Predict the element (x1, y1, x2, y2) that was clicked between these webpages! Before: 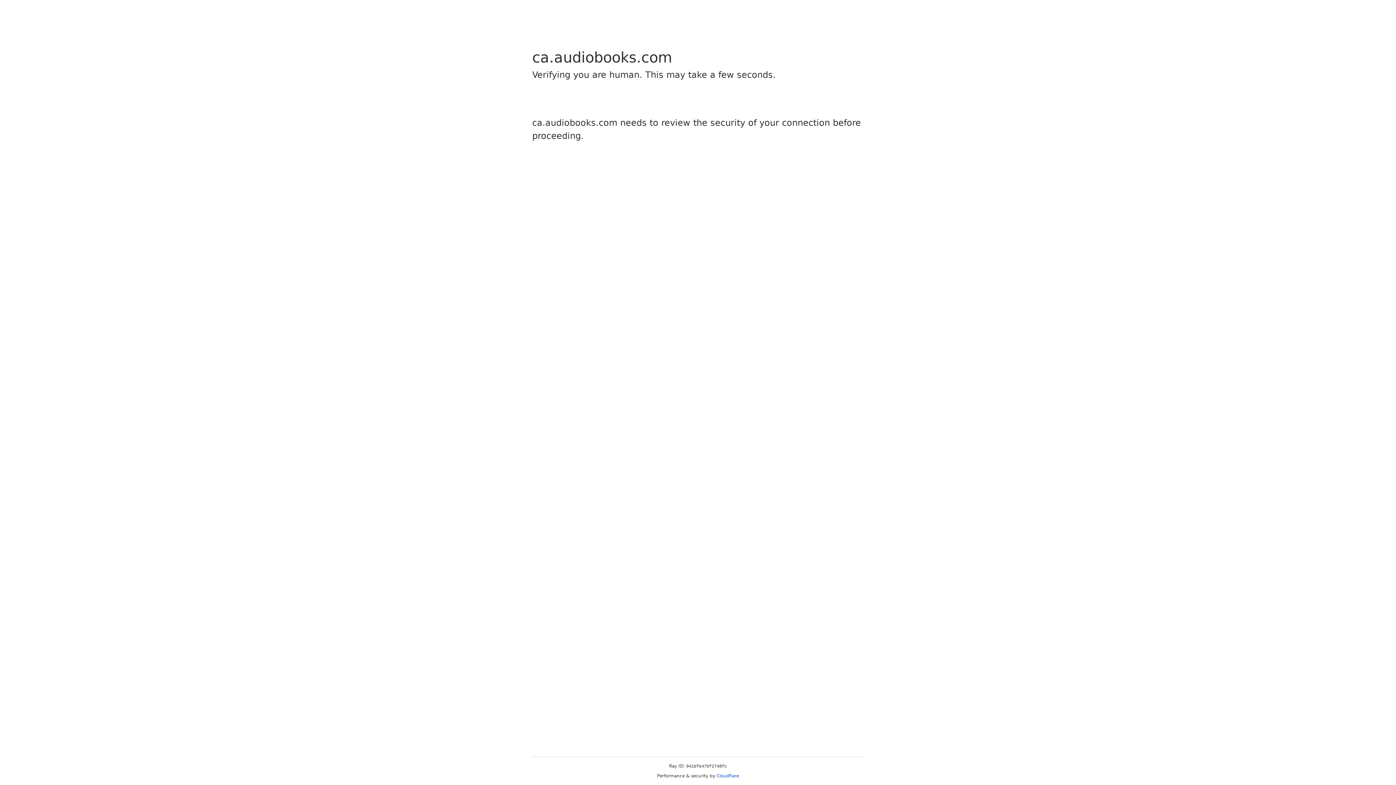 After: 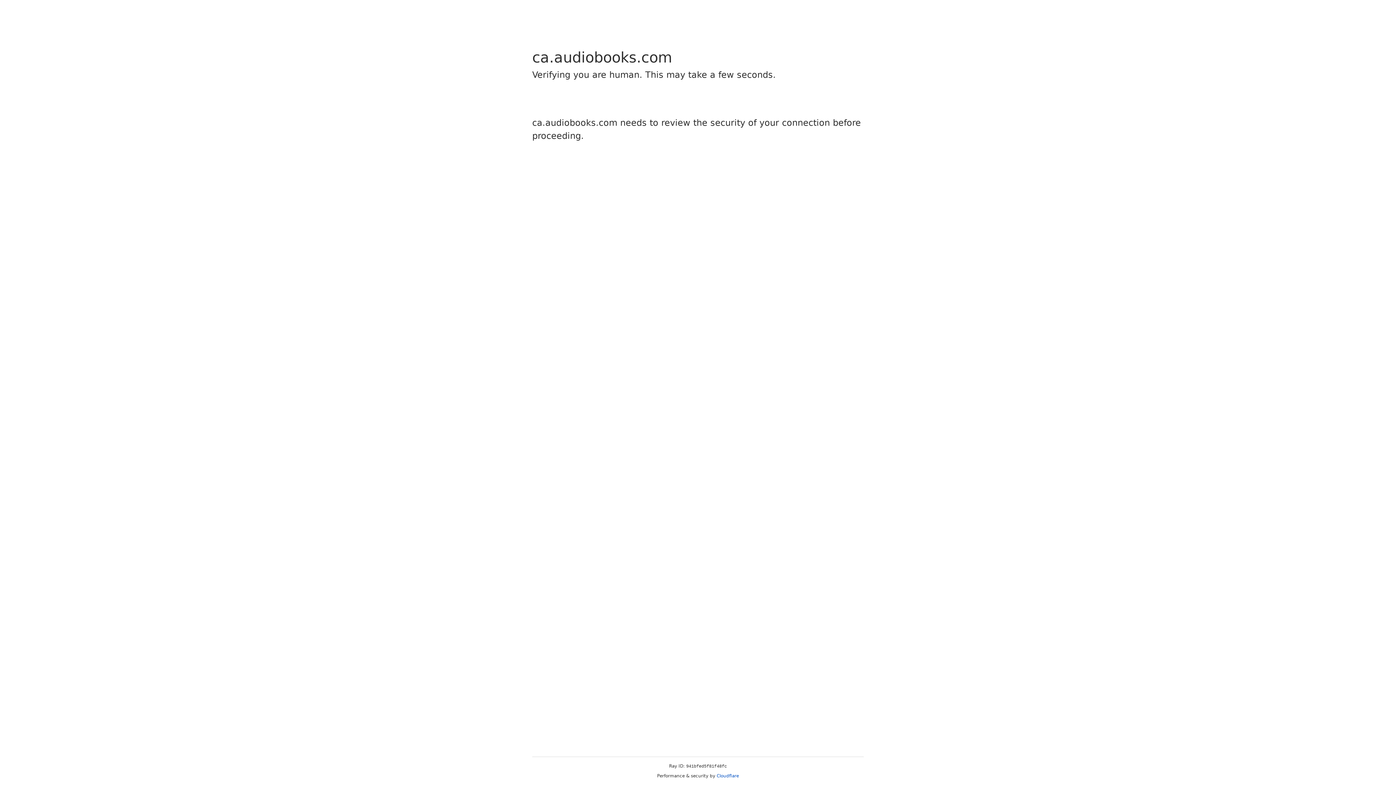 Action: label: Cloudflare bbox: (716, 773, 739, 778)